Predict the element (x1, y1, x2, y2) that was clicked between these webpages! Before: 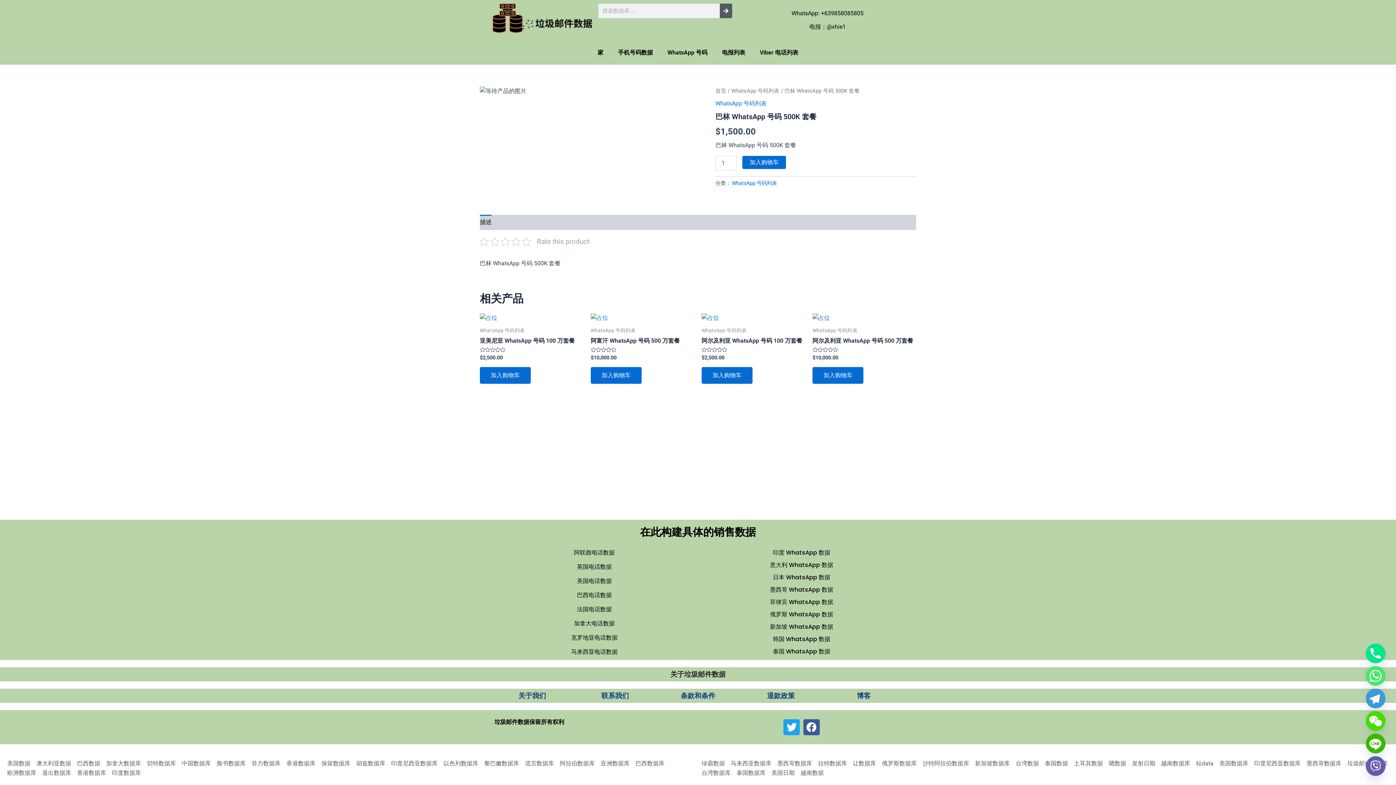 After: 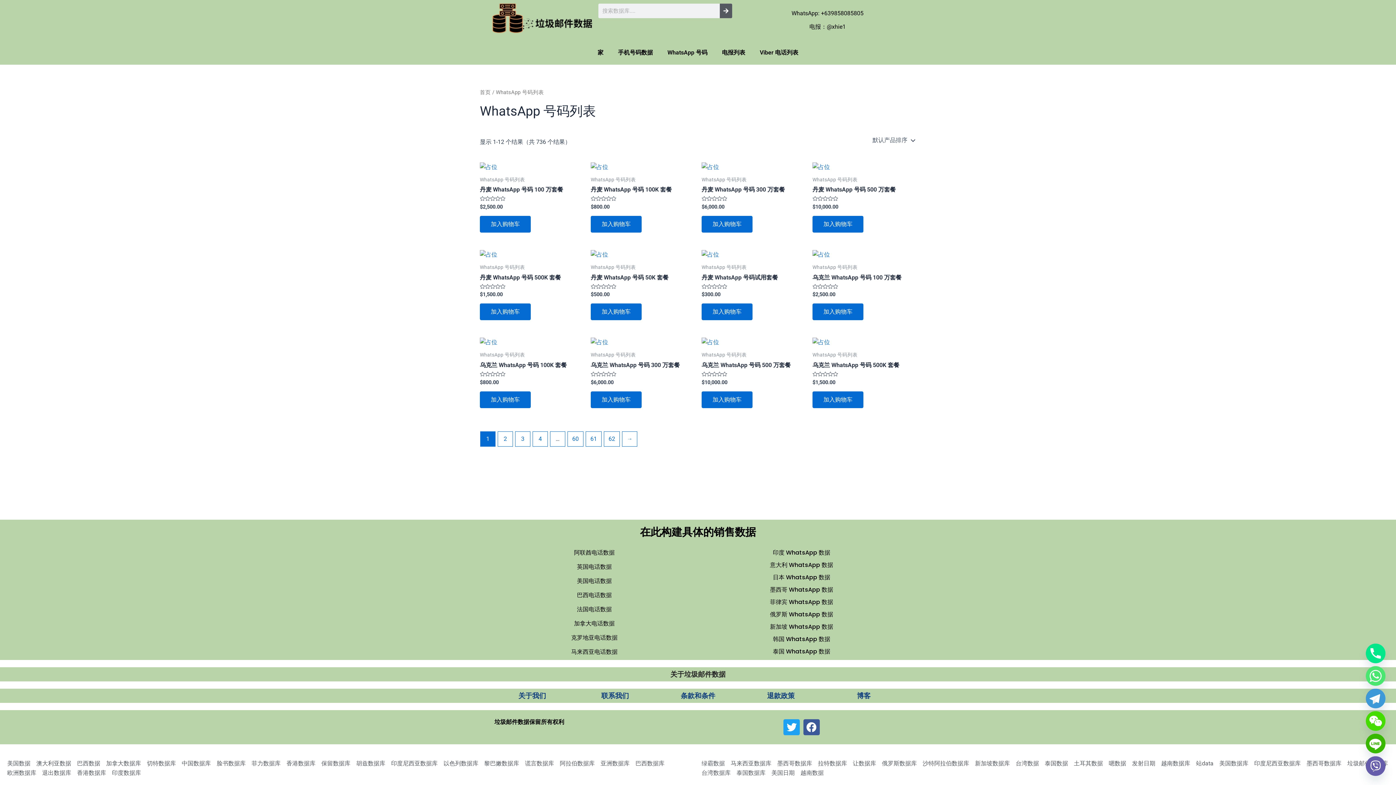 Action: label: WhatsApp 号码列表 bbox: (731, 87, 779, 94)